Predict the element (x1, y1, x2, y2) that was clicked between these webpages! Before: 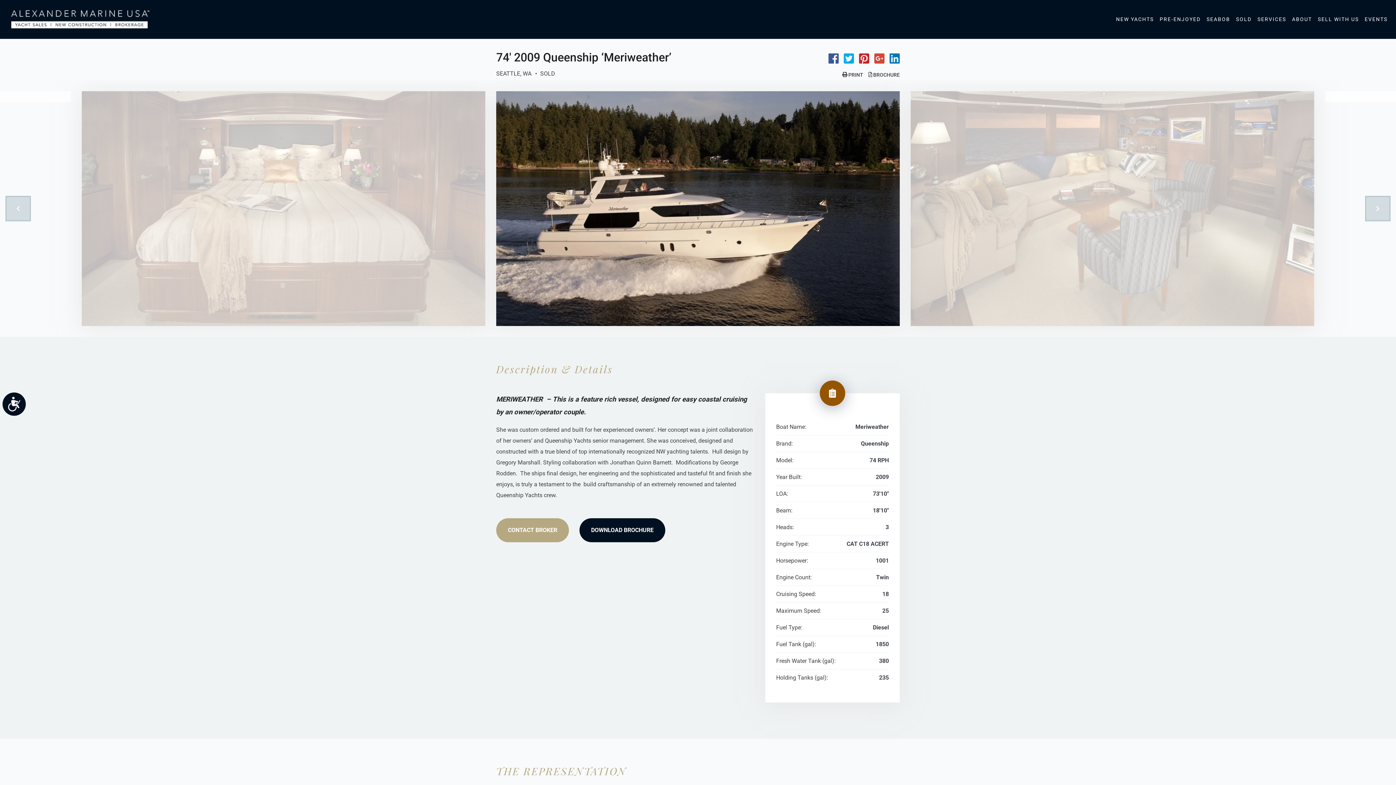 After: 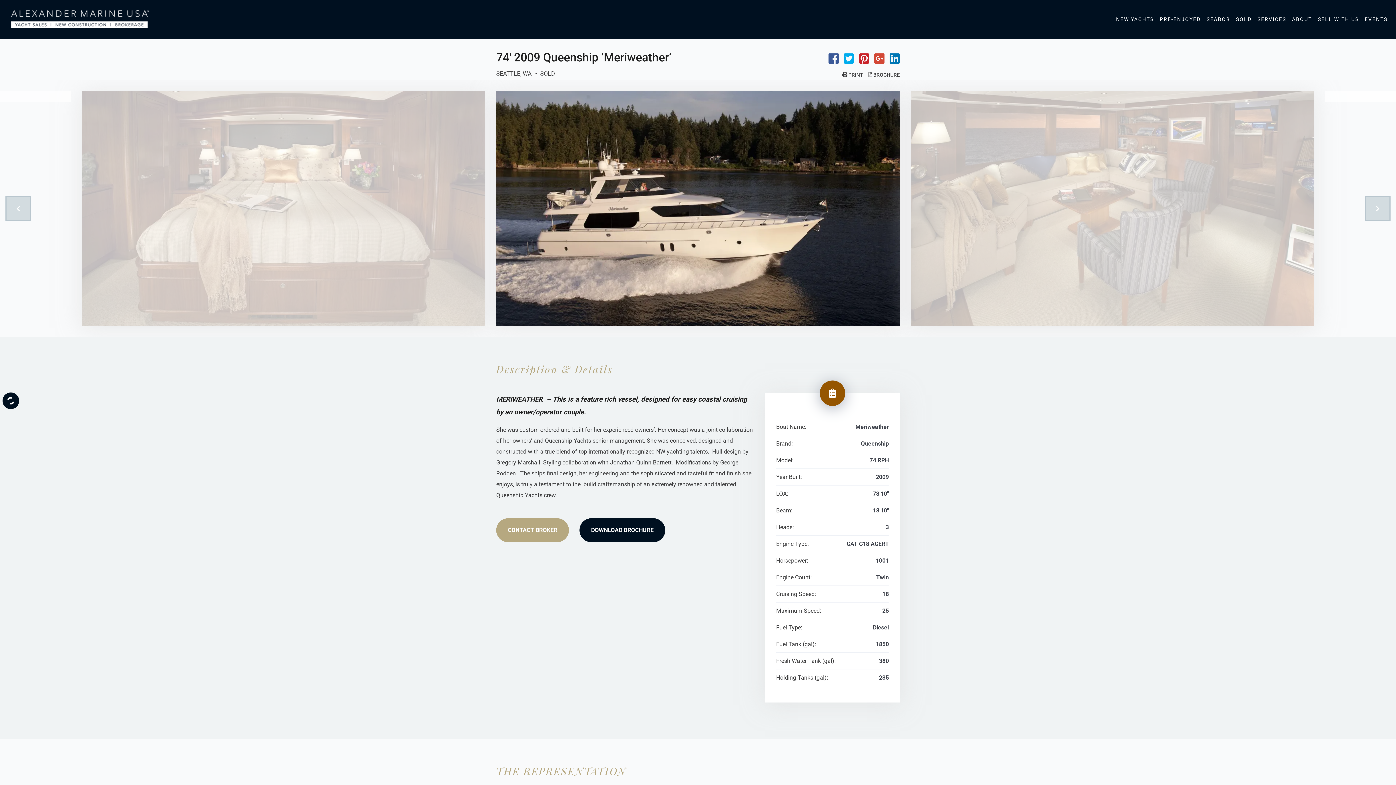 Action: bbox: (2, 392, 25, 416) label: Accessibility